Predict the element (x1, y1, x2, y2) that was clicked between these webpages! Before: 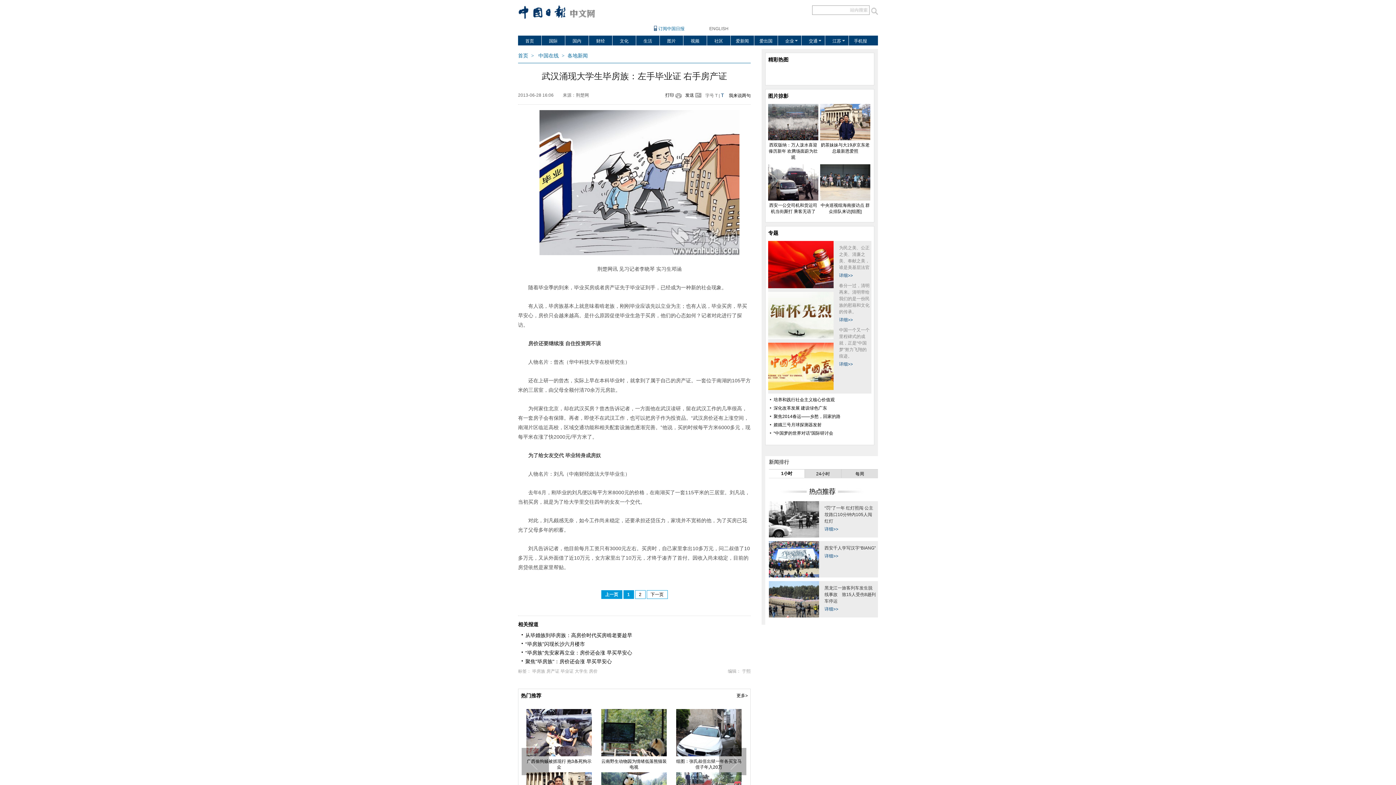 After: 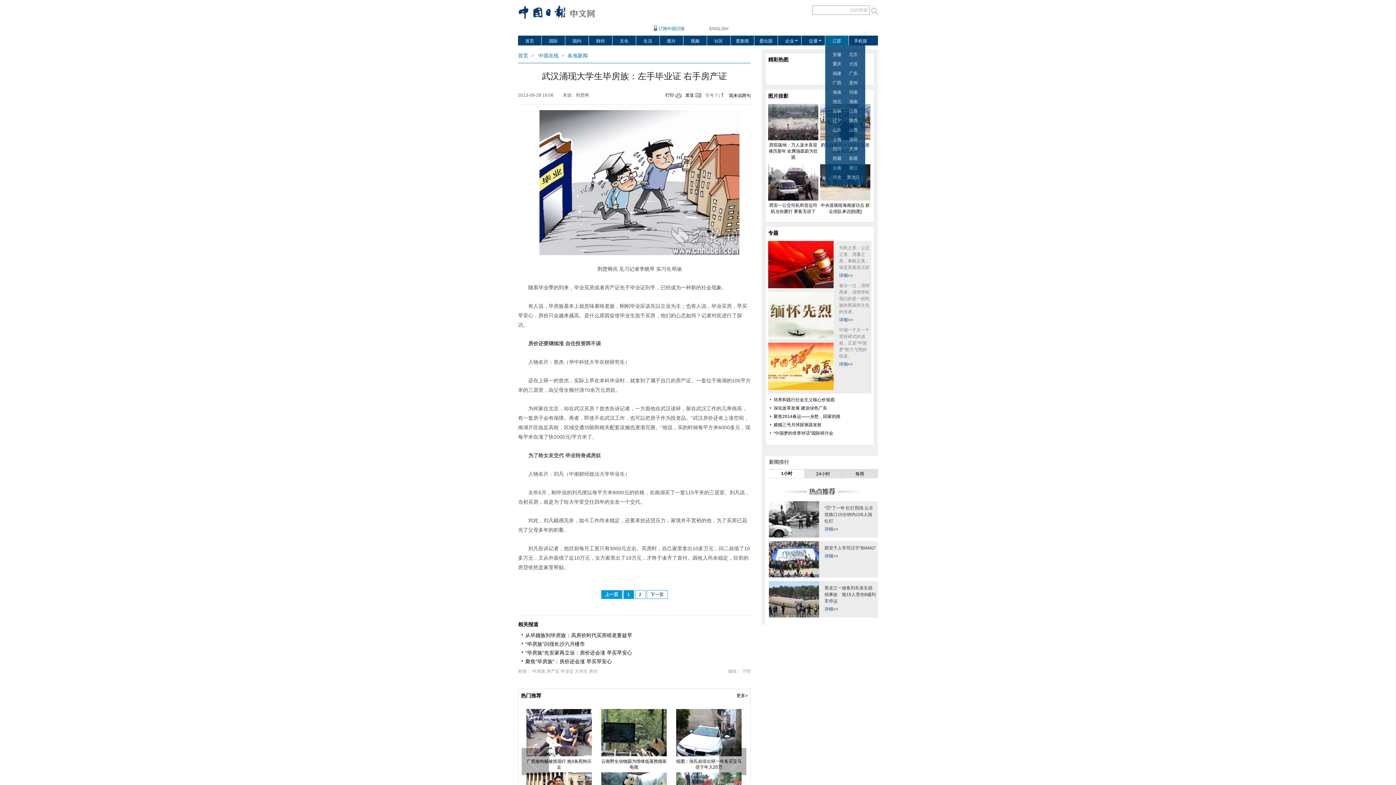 Action: bbox: (825, 35, 848, 45) label: 江苏